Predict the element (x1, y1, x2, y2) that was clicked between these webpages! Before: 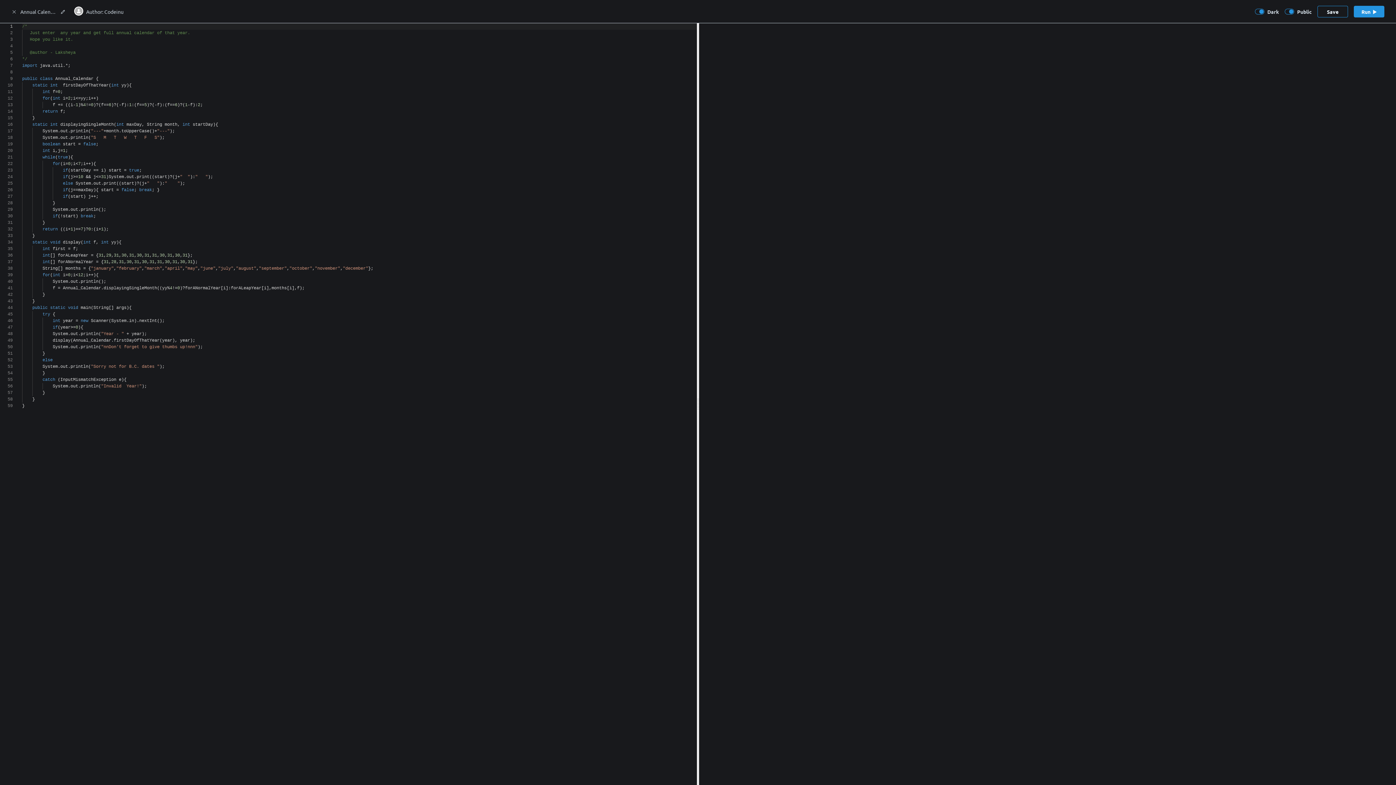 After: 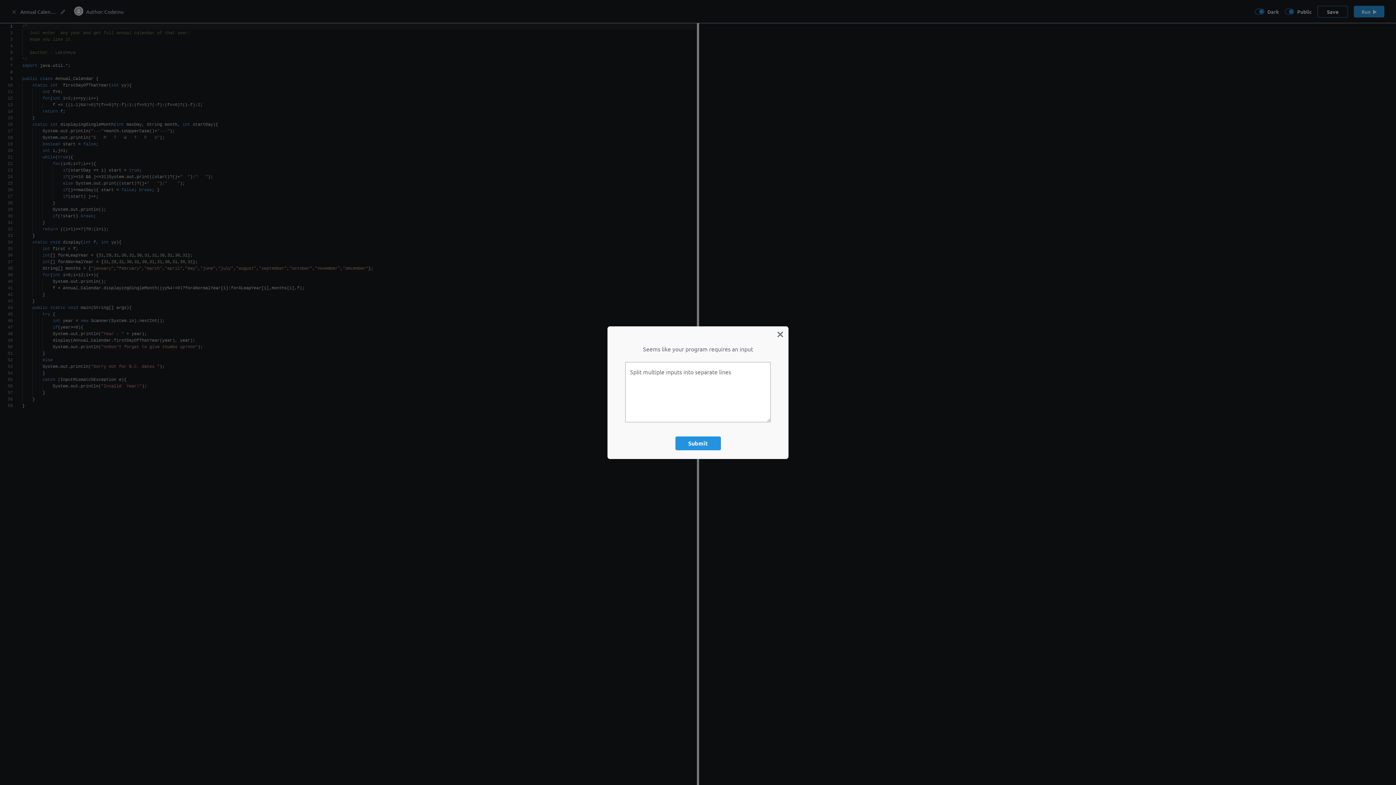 Action: label: Run  bbox: (1354, 5, 1384, 17)